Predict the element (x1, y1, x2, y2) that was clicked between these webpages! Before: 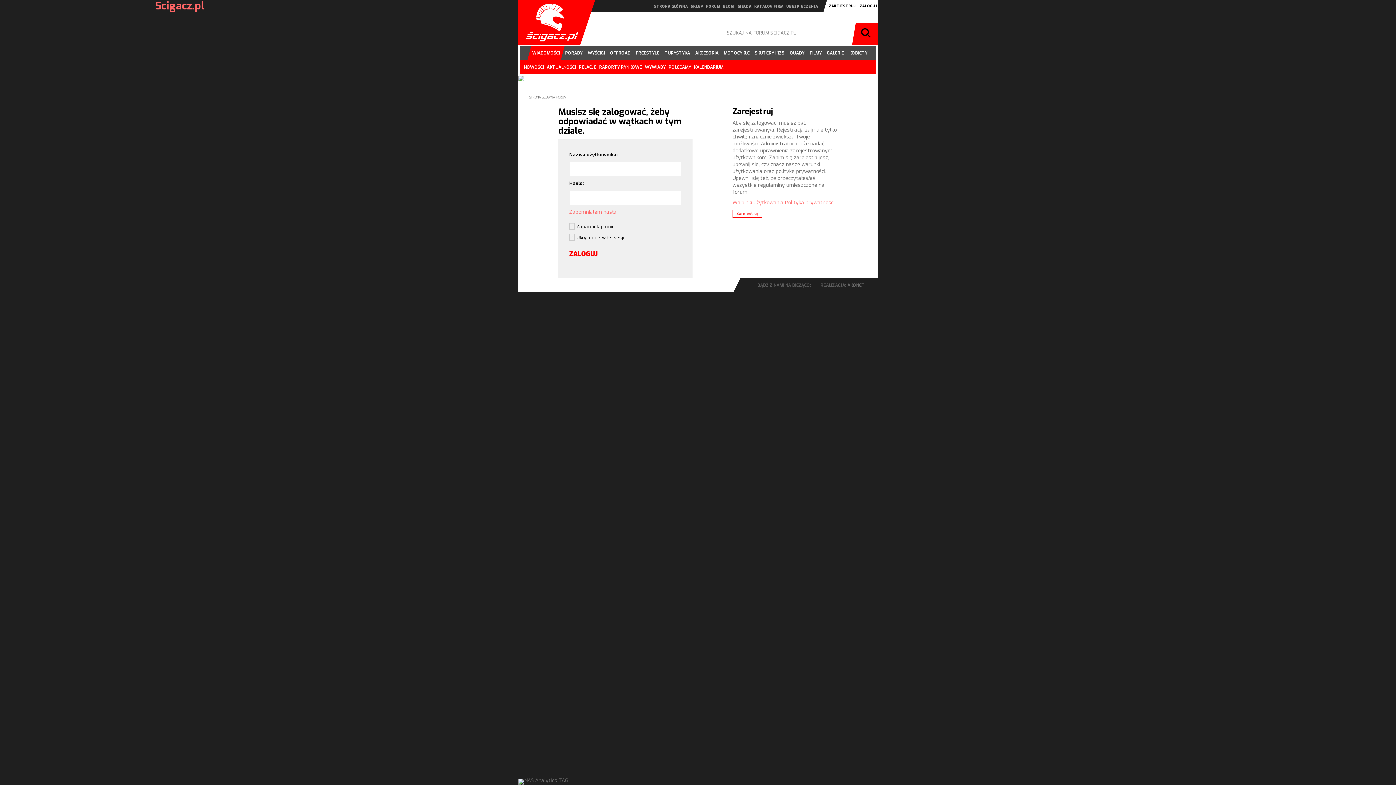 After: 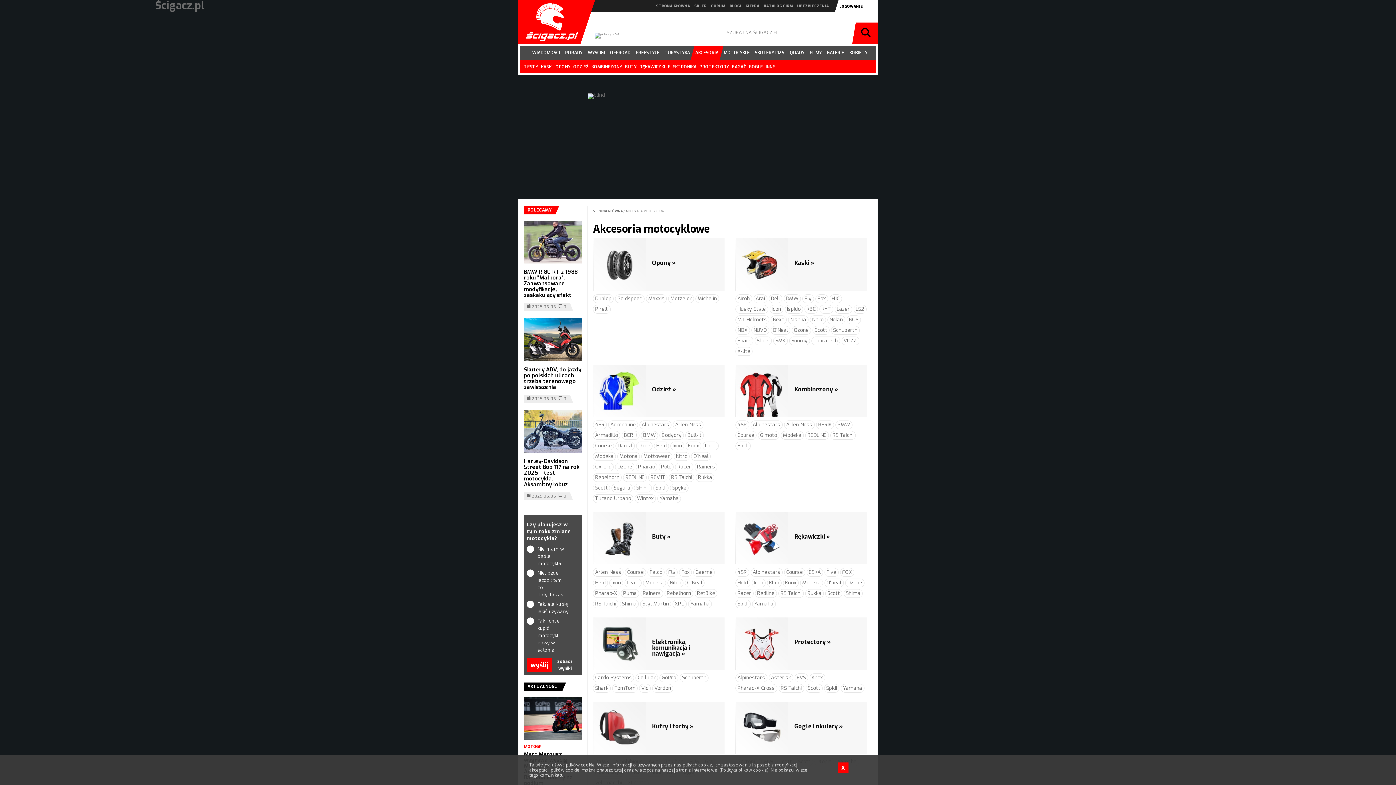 Action: bbox: (722, 46, 750, 60) label: MOTOCYKLE